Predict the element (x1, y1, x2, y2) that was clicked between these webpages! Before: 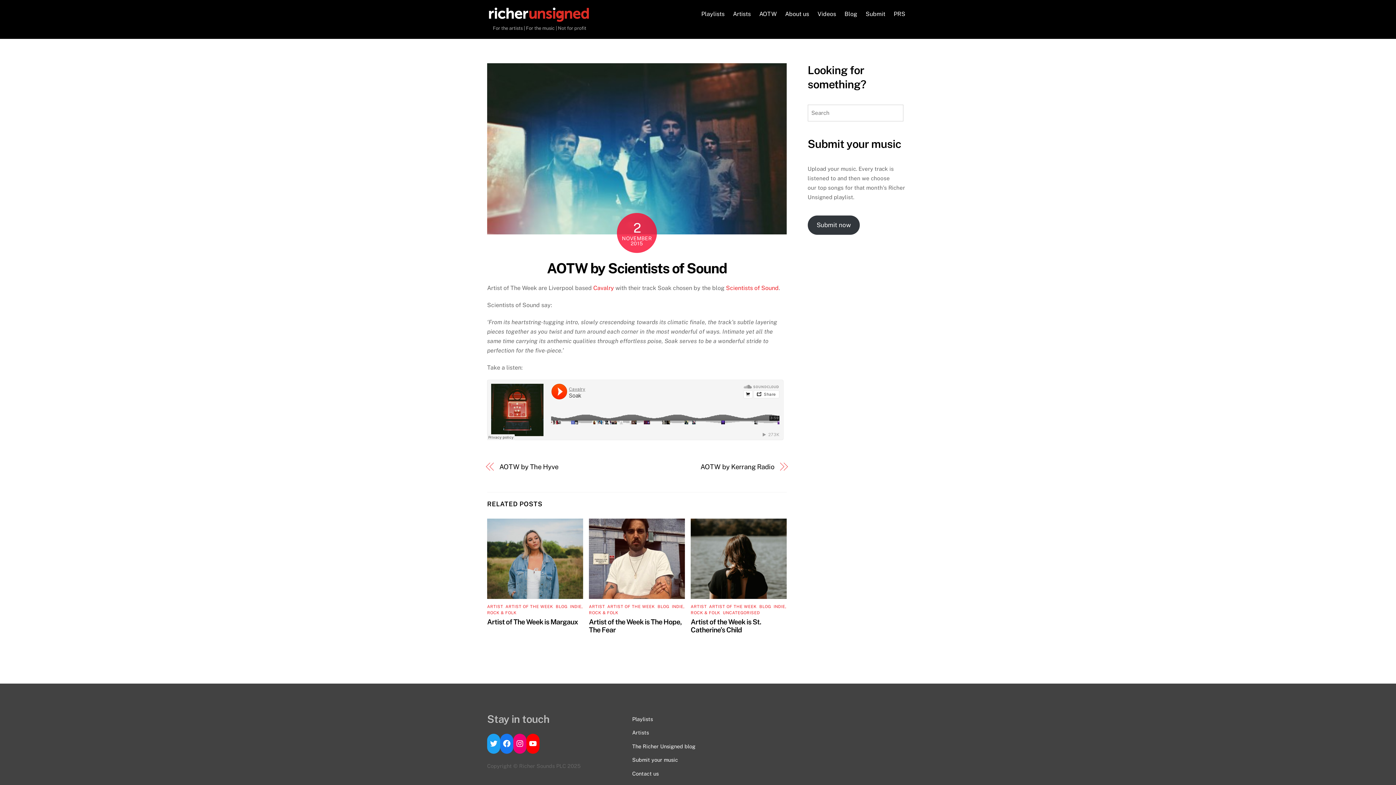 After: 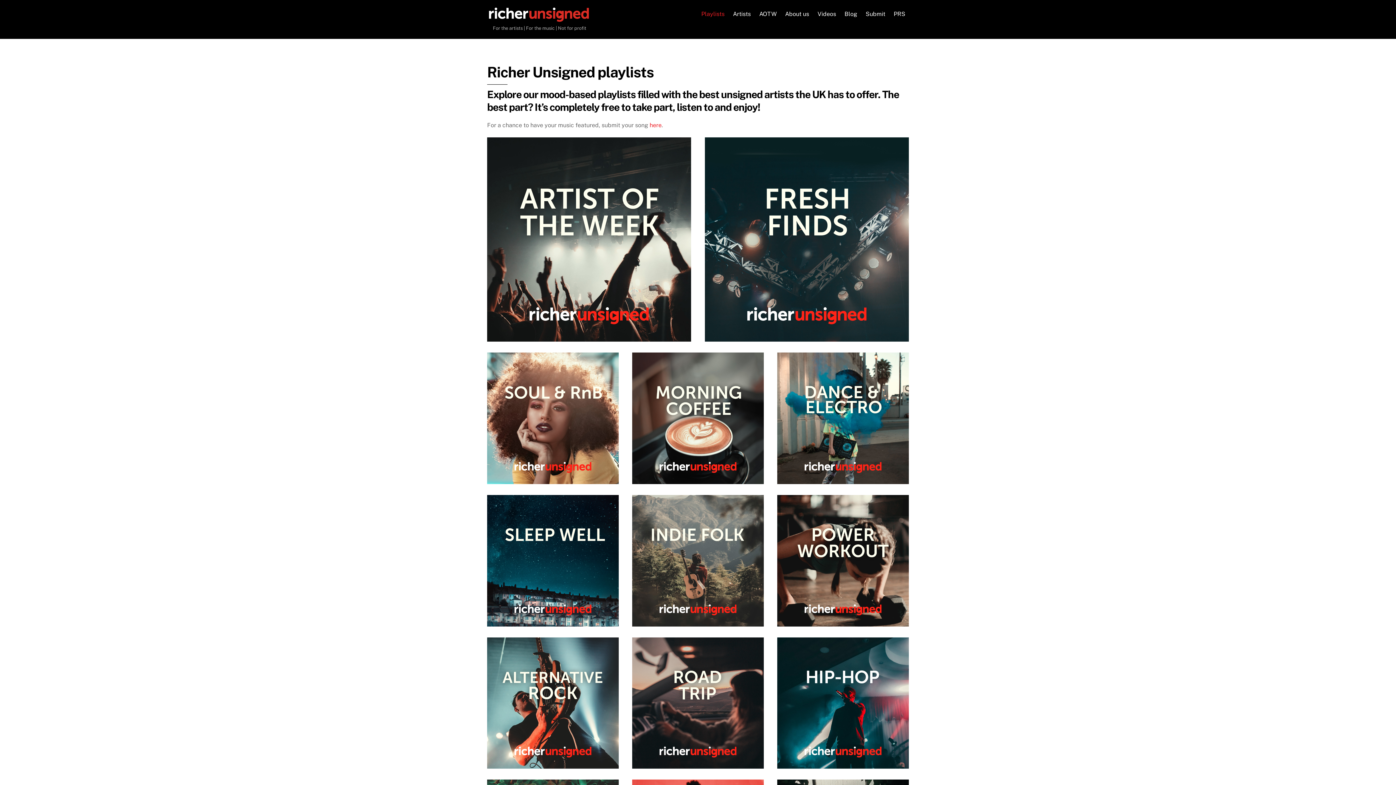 Action: label: Playlists bbox: (698, 5, 728, 22)